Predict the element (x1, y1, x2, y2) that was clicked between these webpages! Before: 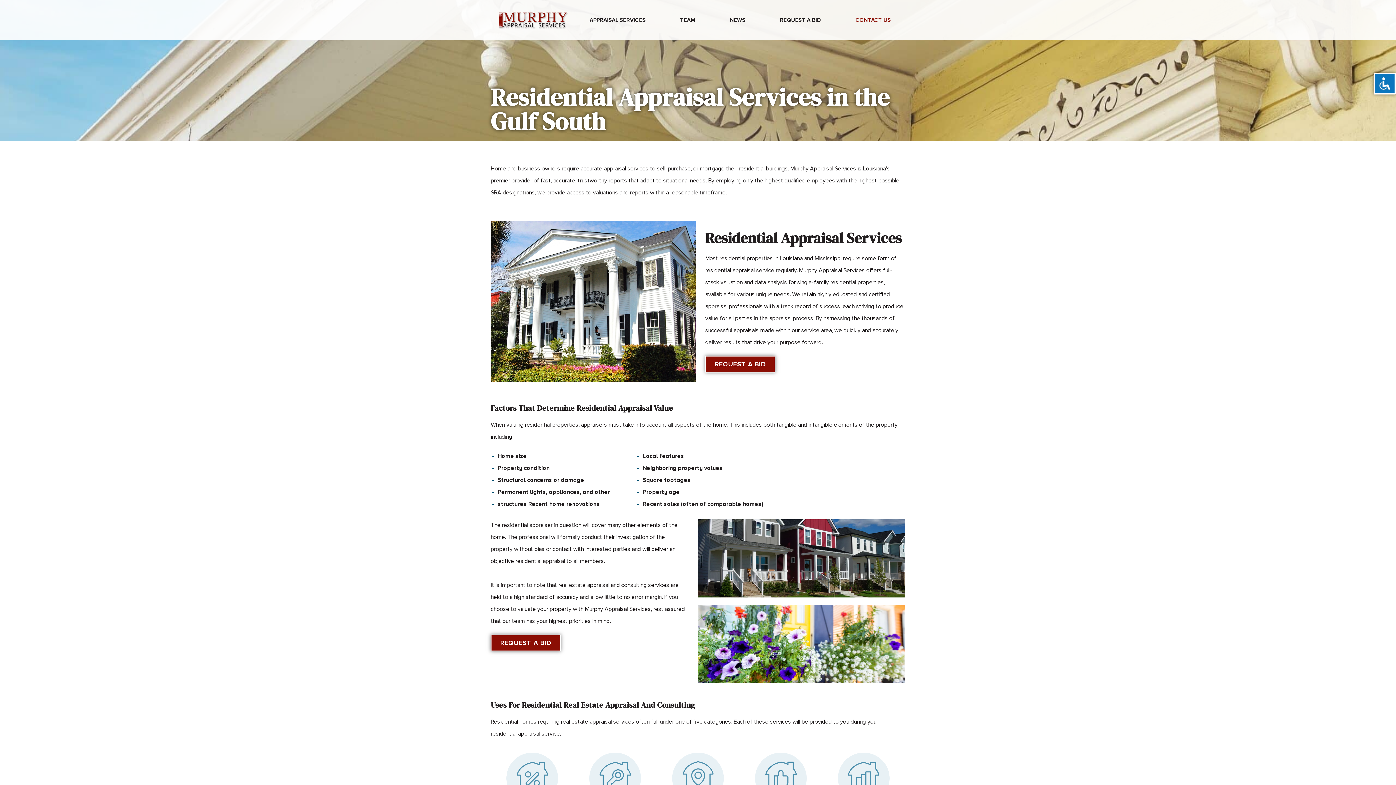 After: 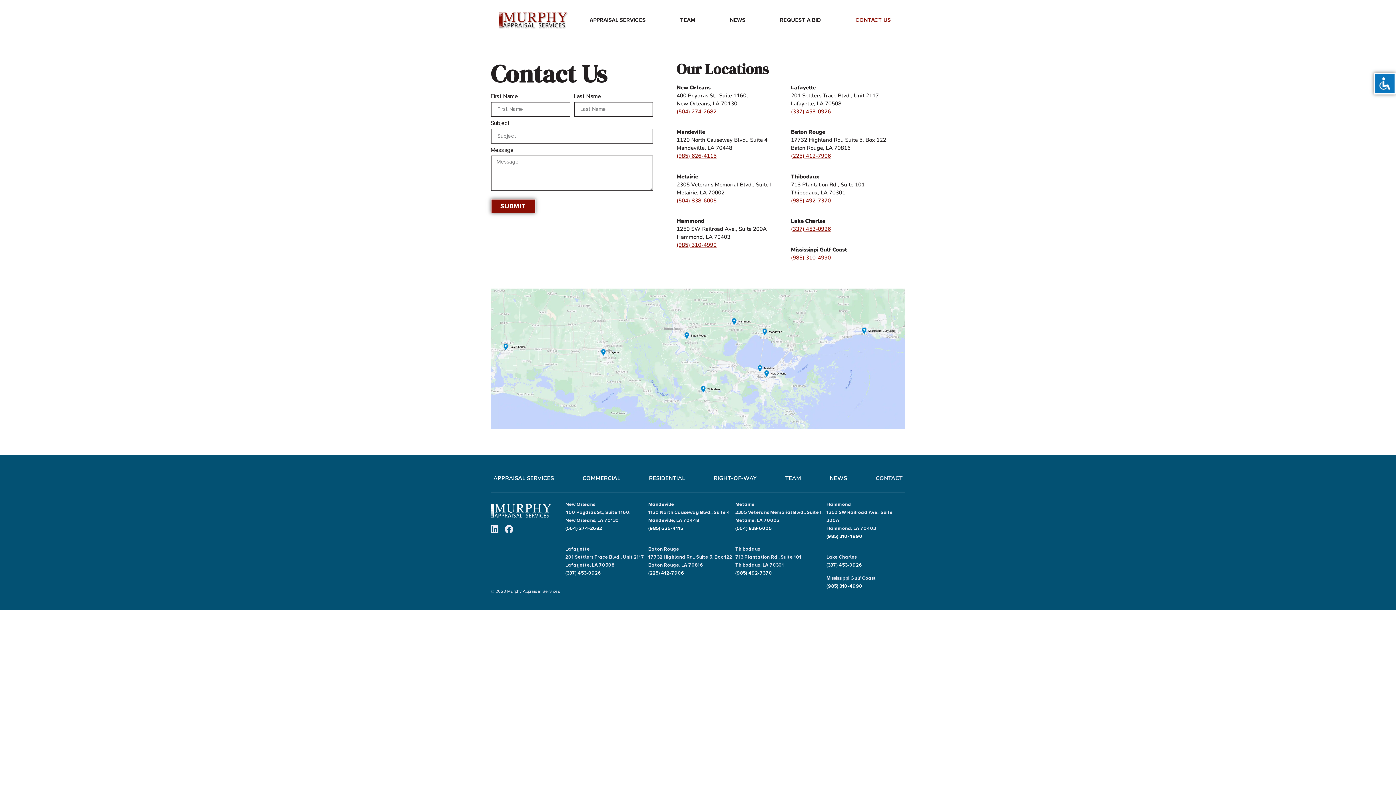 Action: bbox: (844, 11, 901, 28) label: CONTACT US